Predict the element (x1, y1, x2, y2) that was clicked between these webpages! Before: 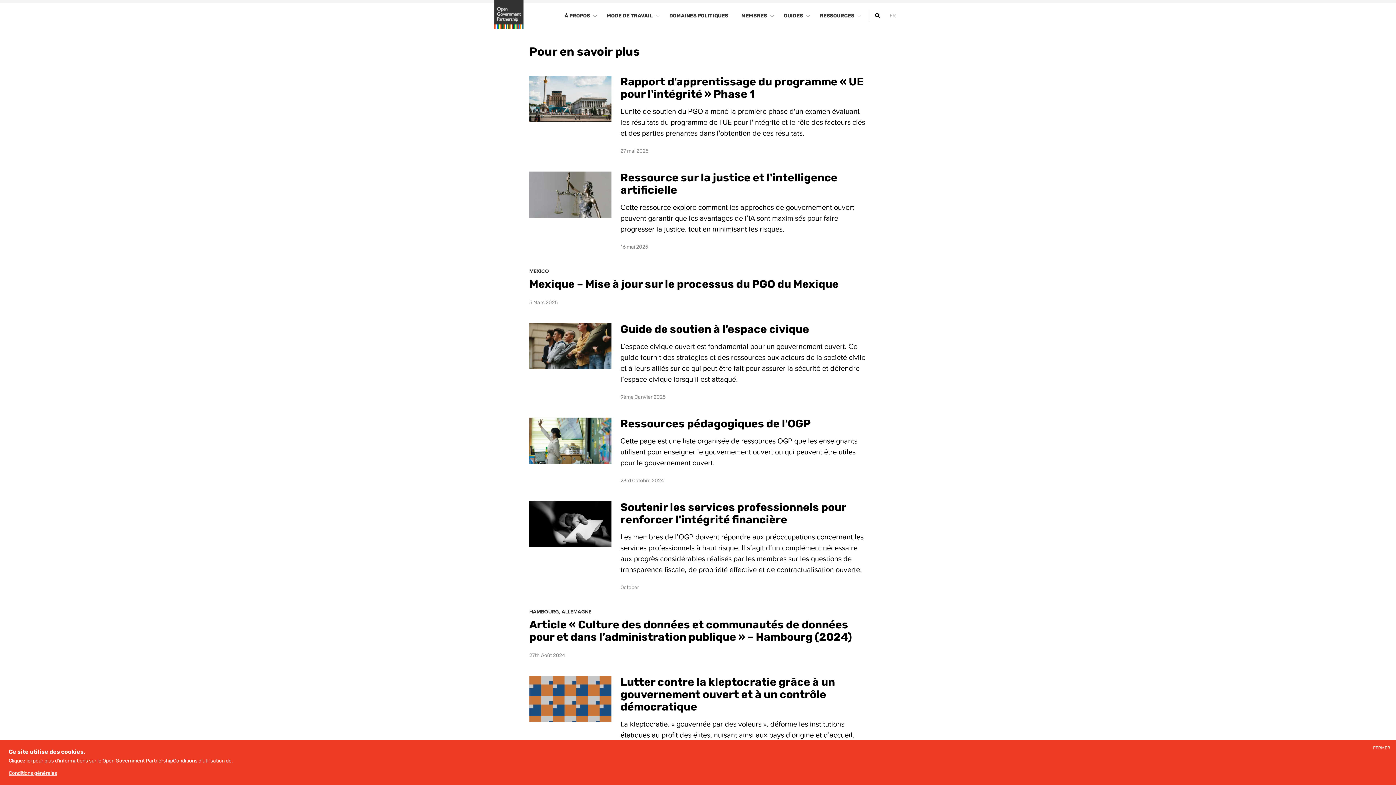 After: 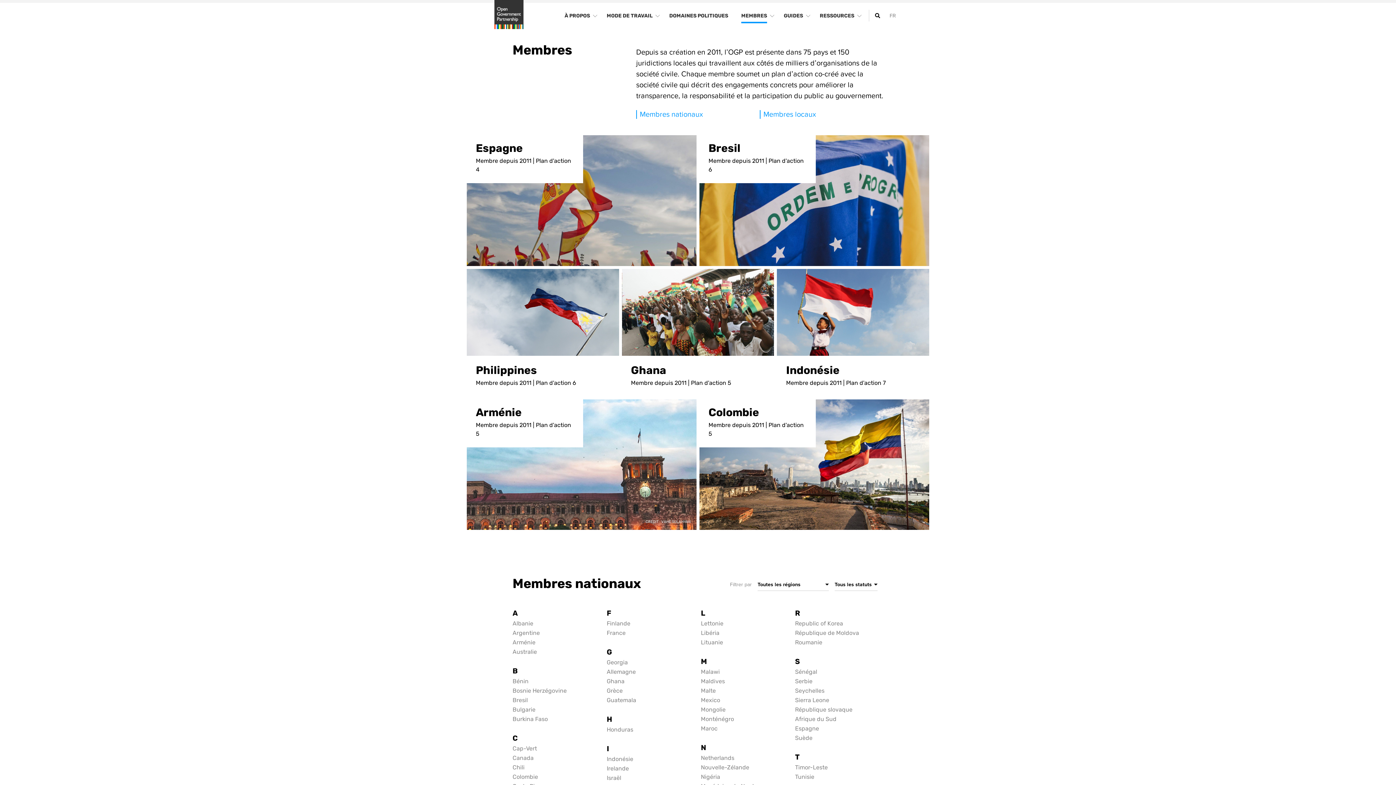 Action: label: MEMBRES bbox: (734, 7, 773, 24)